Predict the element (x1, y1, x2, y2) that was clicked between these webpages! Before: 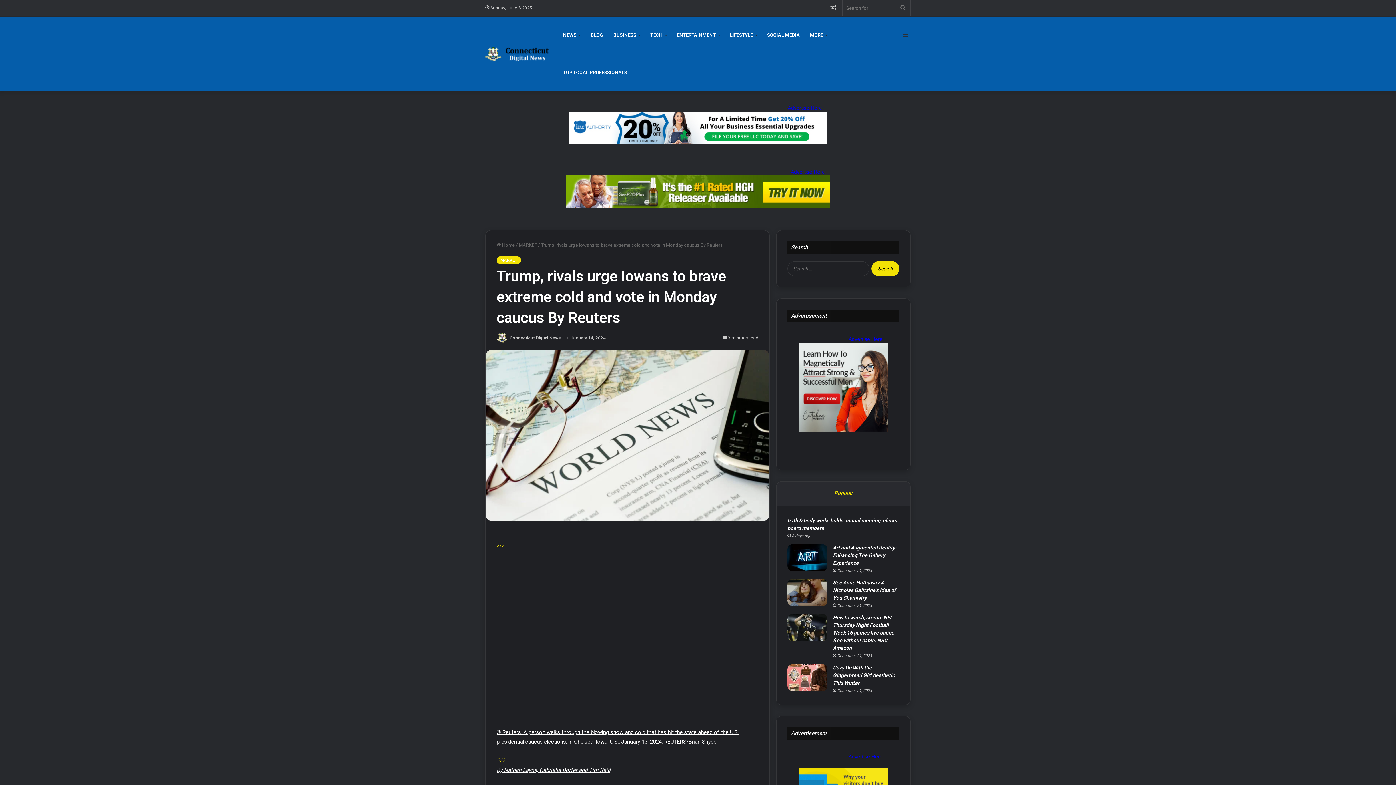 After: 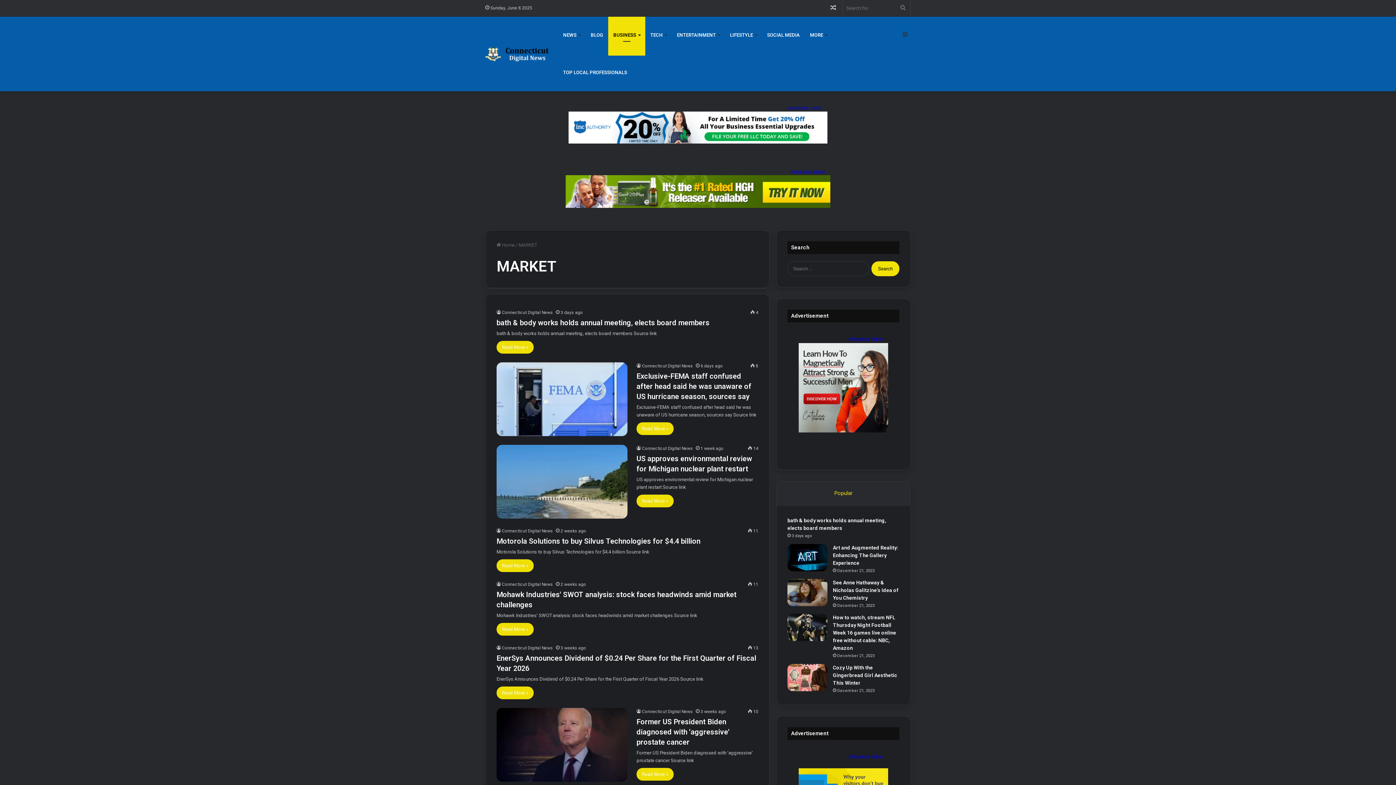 Action: label: MARKET bbox: (496, 256, 521, 264)